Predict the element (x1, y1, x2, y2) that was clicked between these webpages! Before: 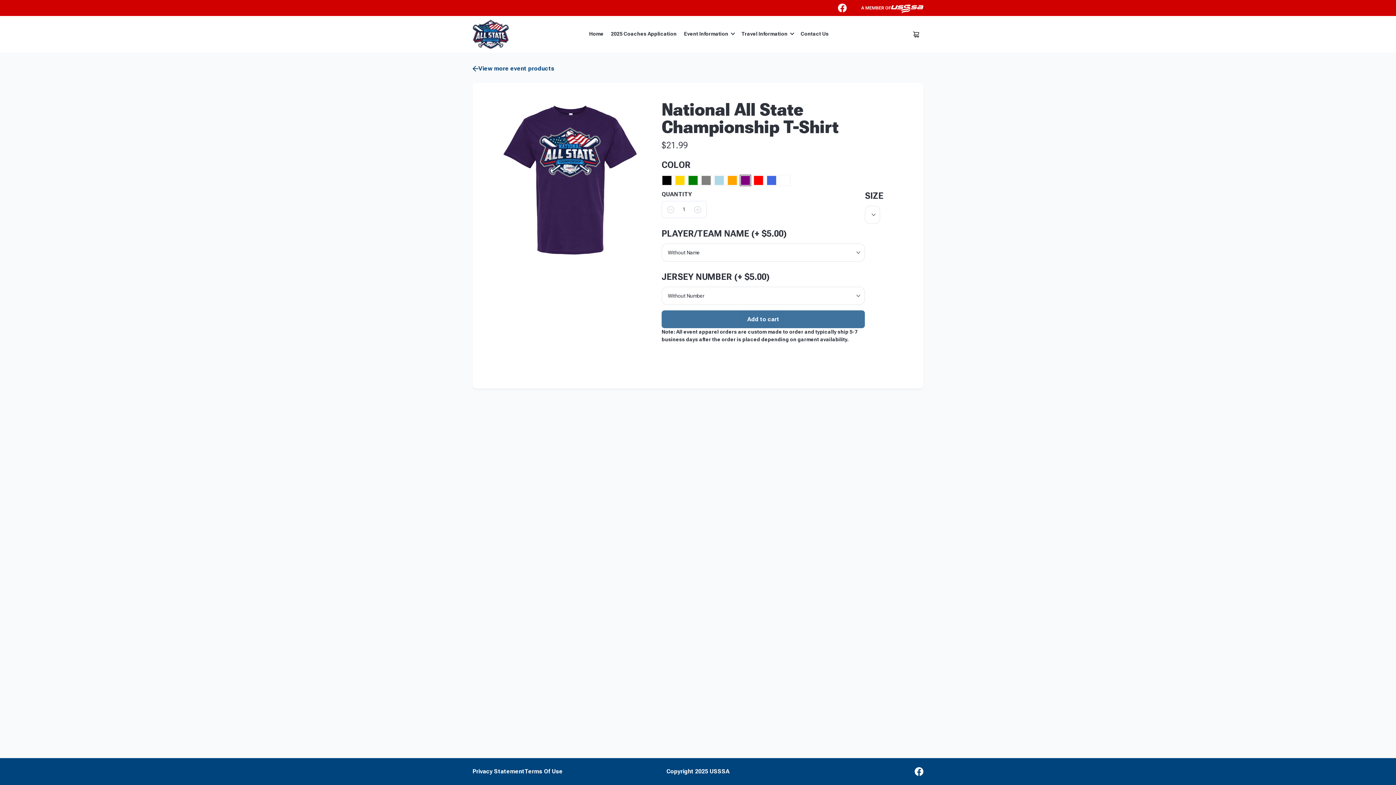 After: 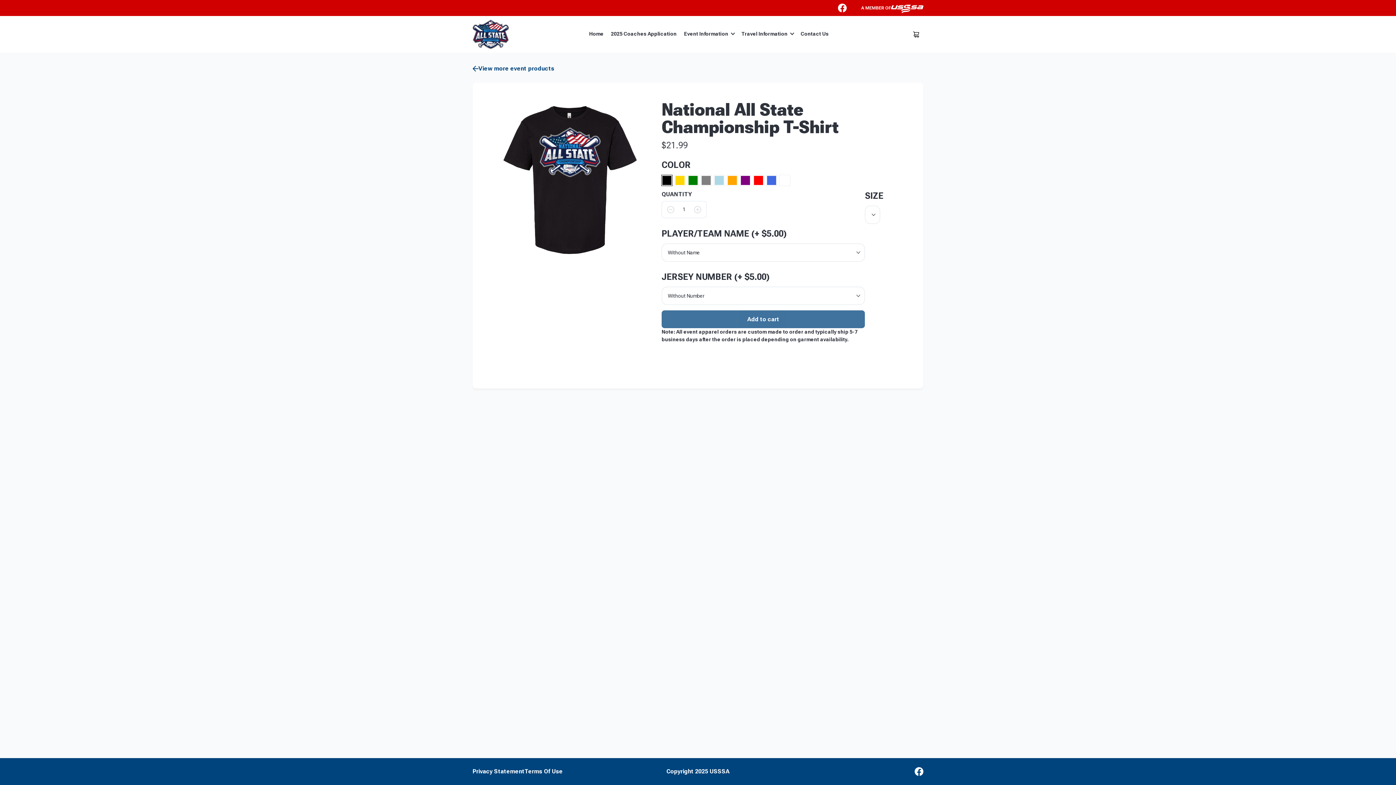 Action: bbox: (662, 176, 671, 185)